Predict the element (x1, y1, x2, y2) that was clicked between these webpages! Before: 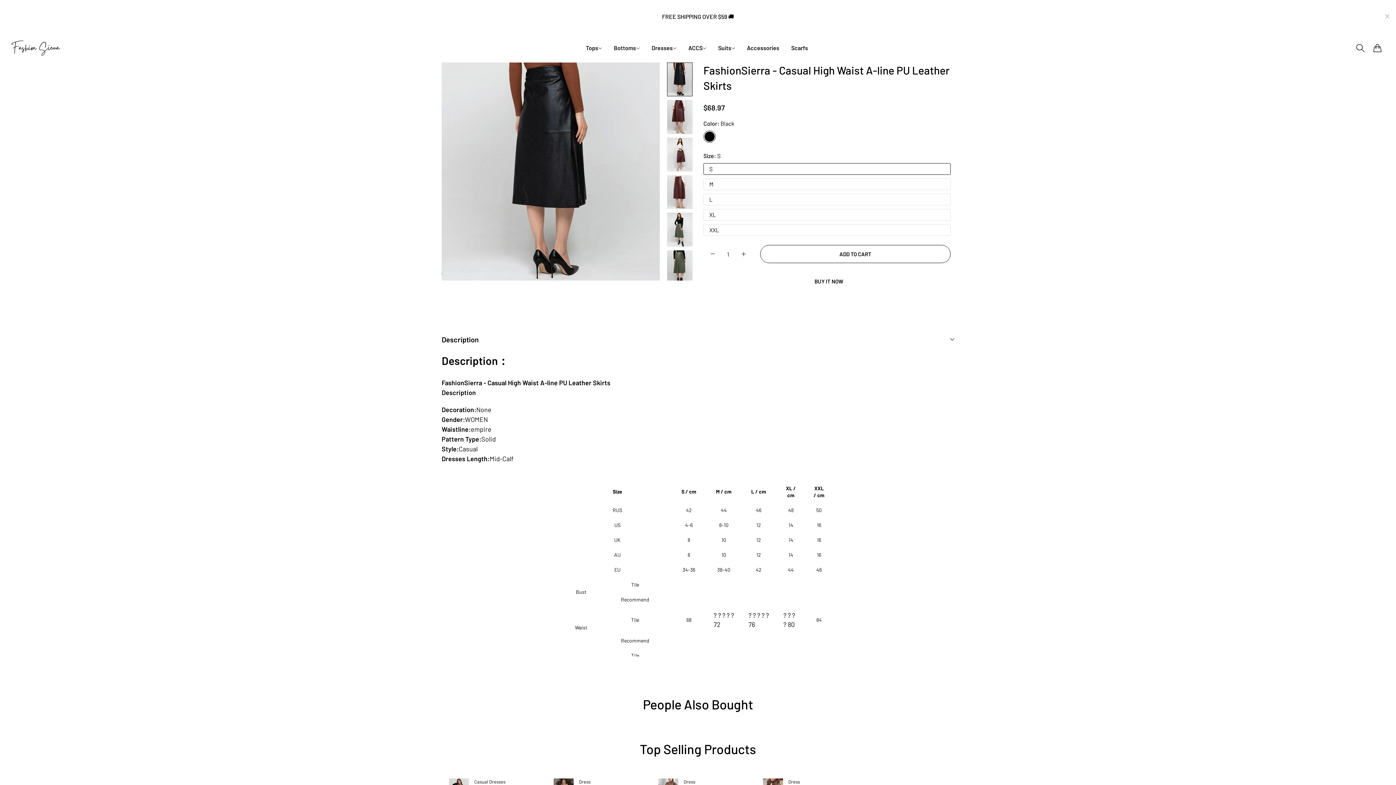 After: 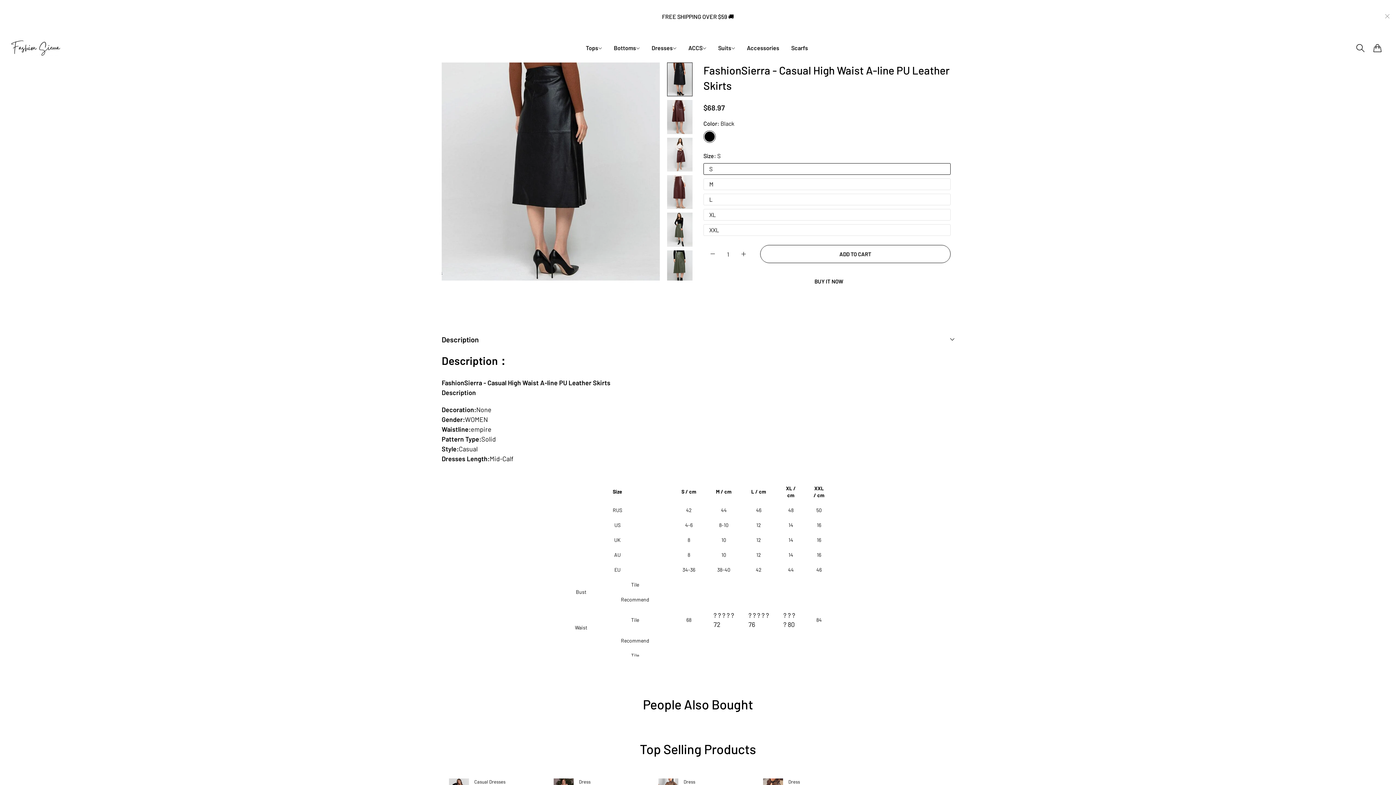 Action: label: Toogle bbox: (441, 328, 954, 350)